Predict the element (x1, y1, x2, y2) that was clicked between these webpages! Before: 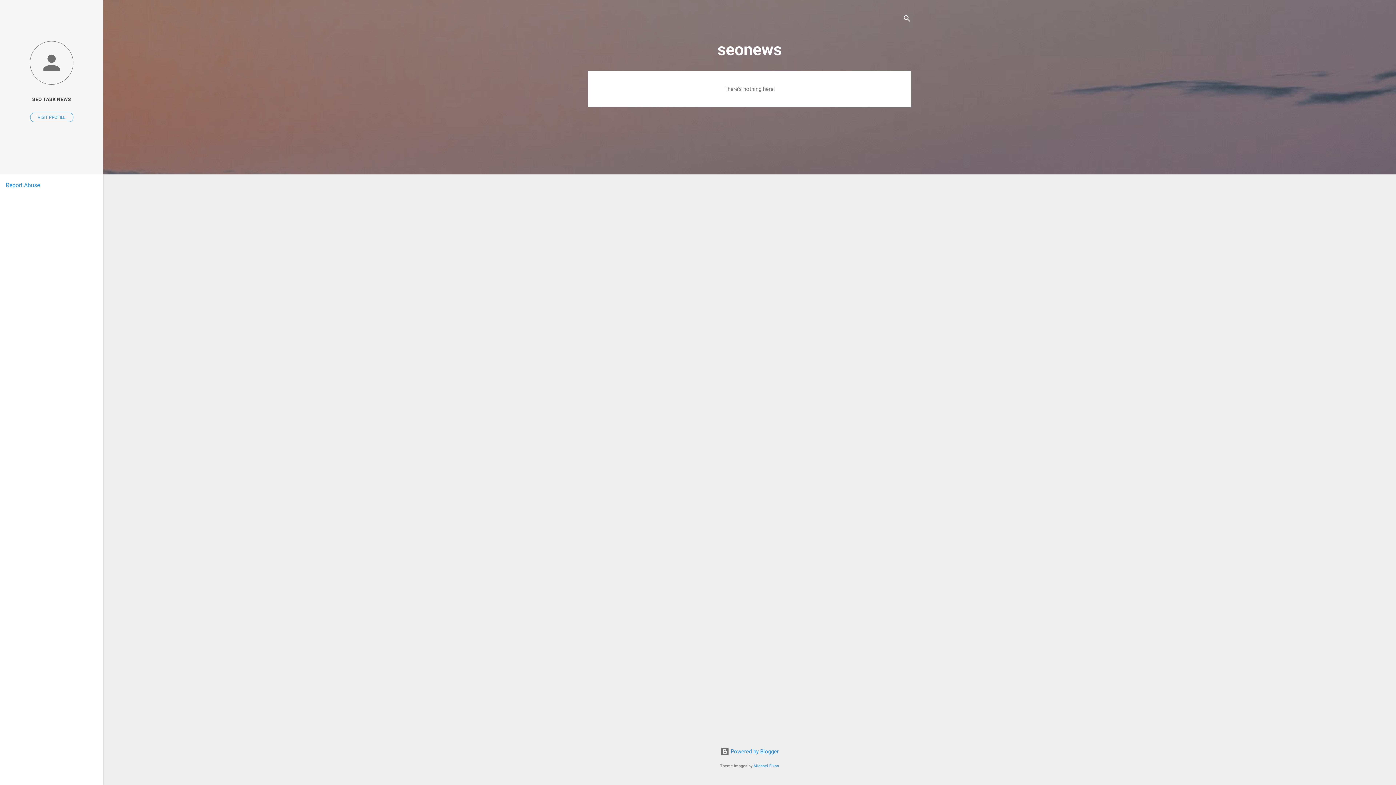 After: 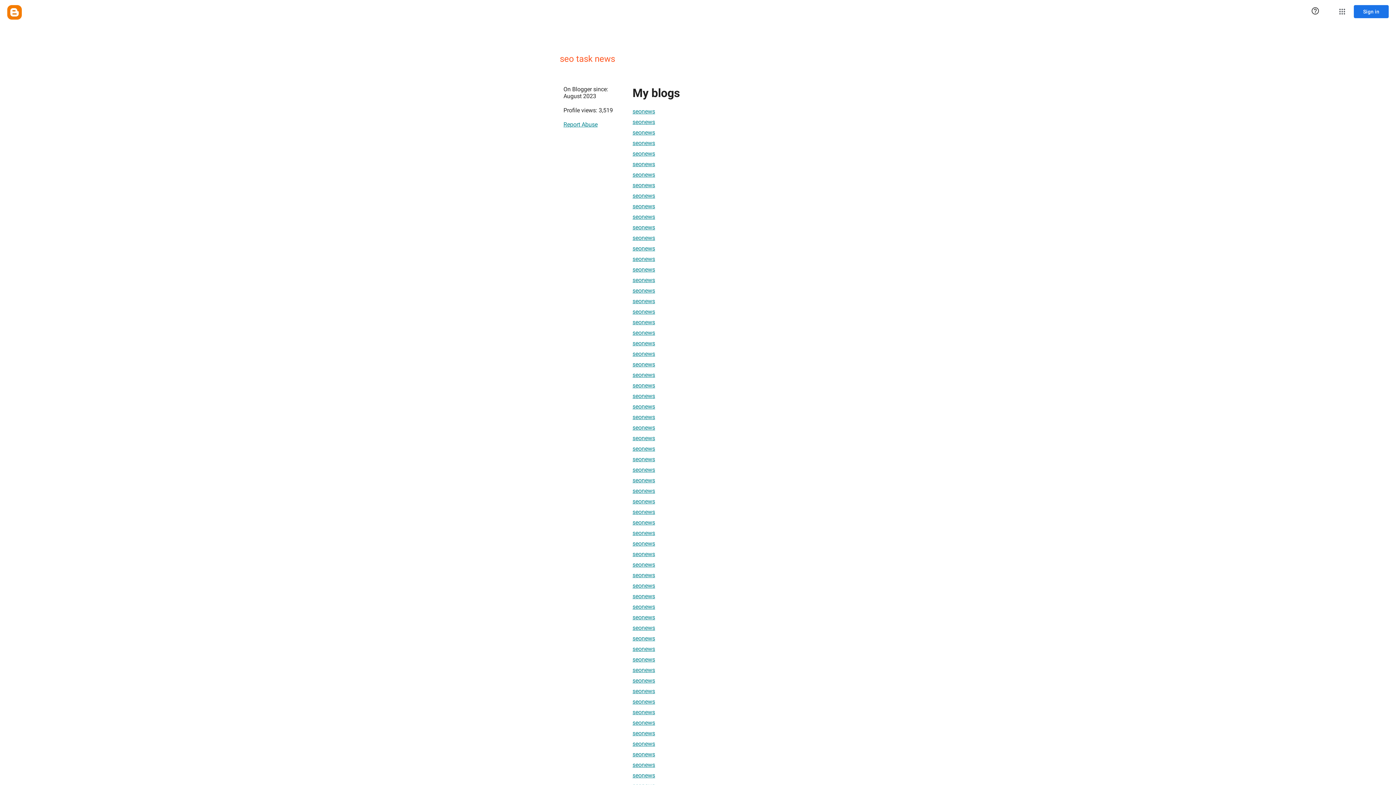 Action: bbox: (30, 112, 73, 122) label: VISIT PROFILE